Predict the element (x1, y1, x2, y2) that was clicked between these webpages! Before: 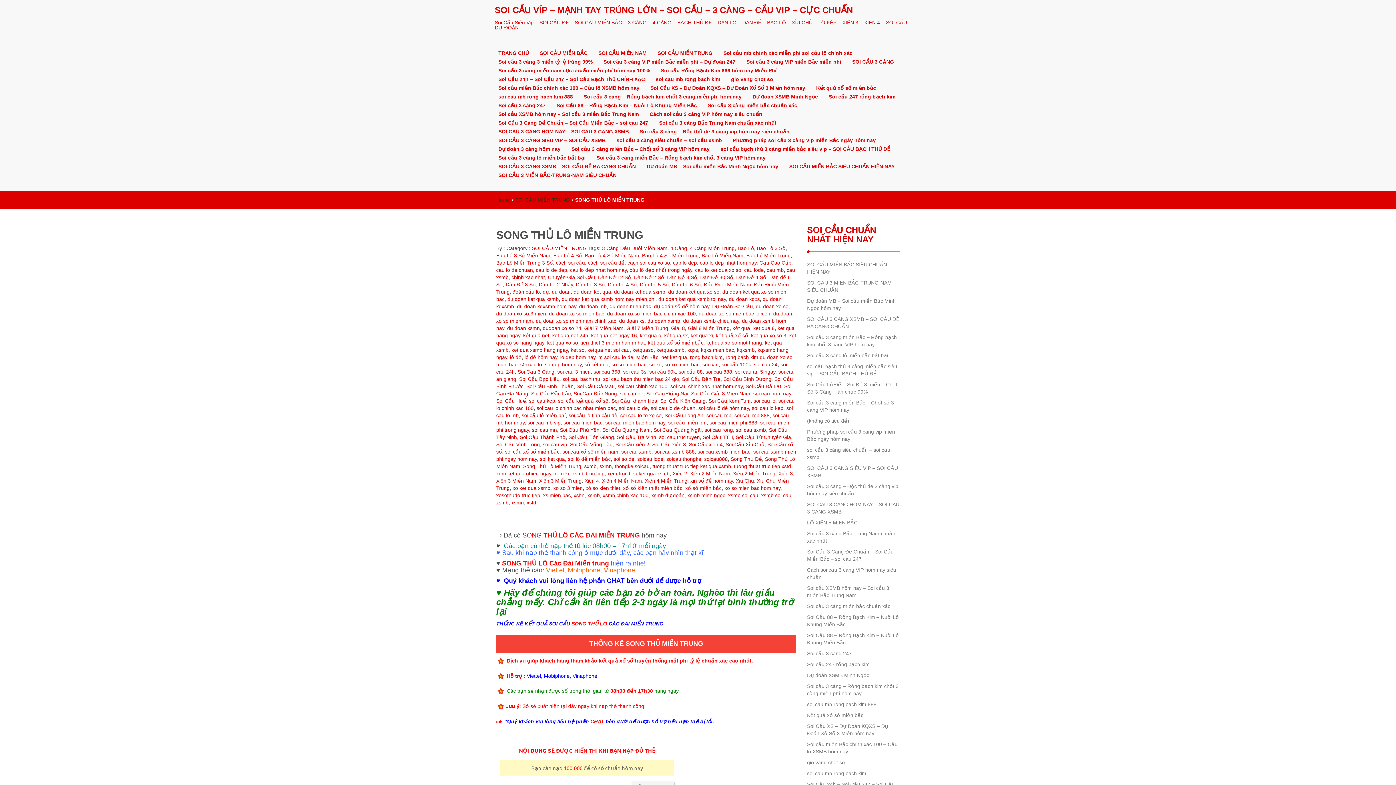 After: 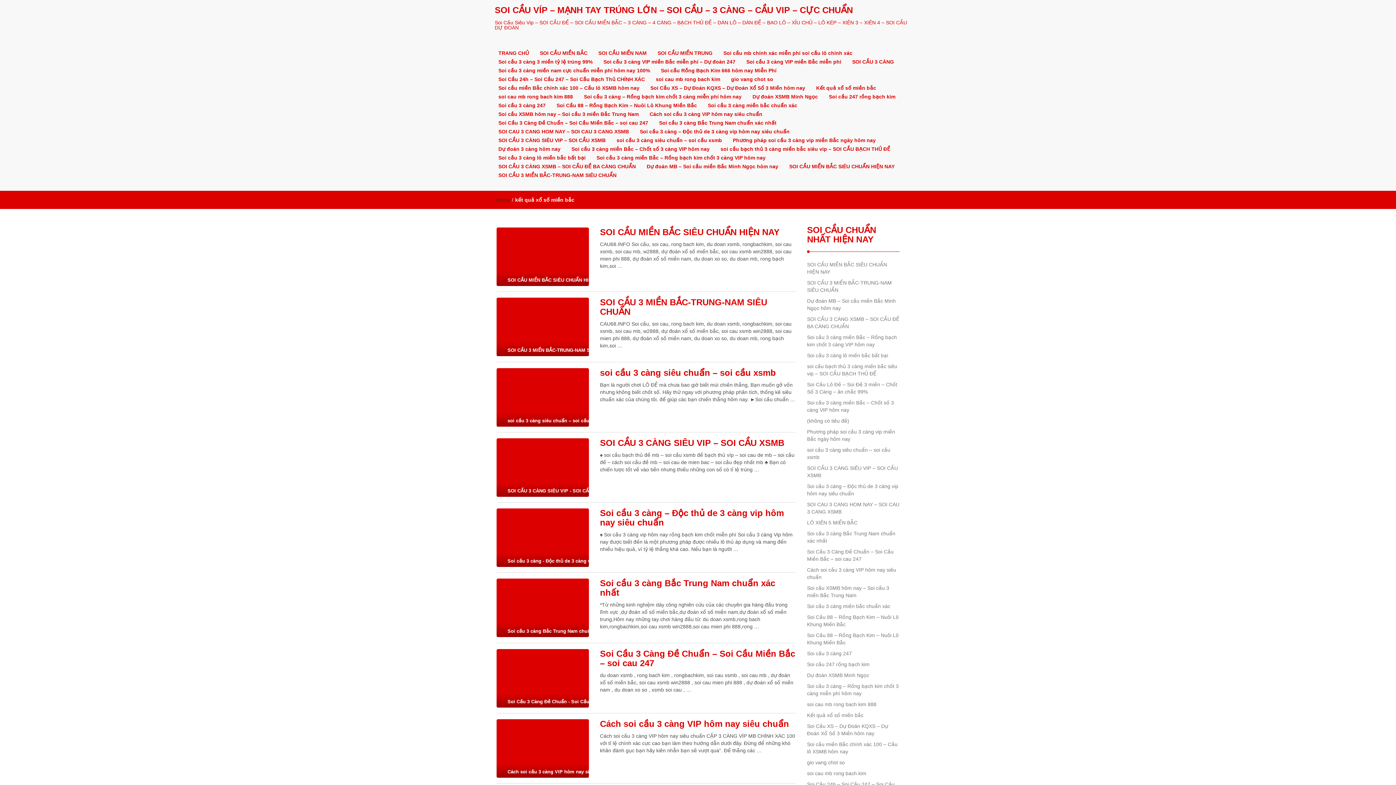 Action: bbox: (648, 340, 703, 345) label: kết quả xổ số miền bắc